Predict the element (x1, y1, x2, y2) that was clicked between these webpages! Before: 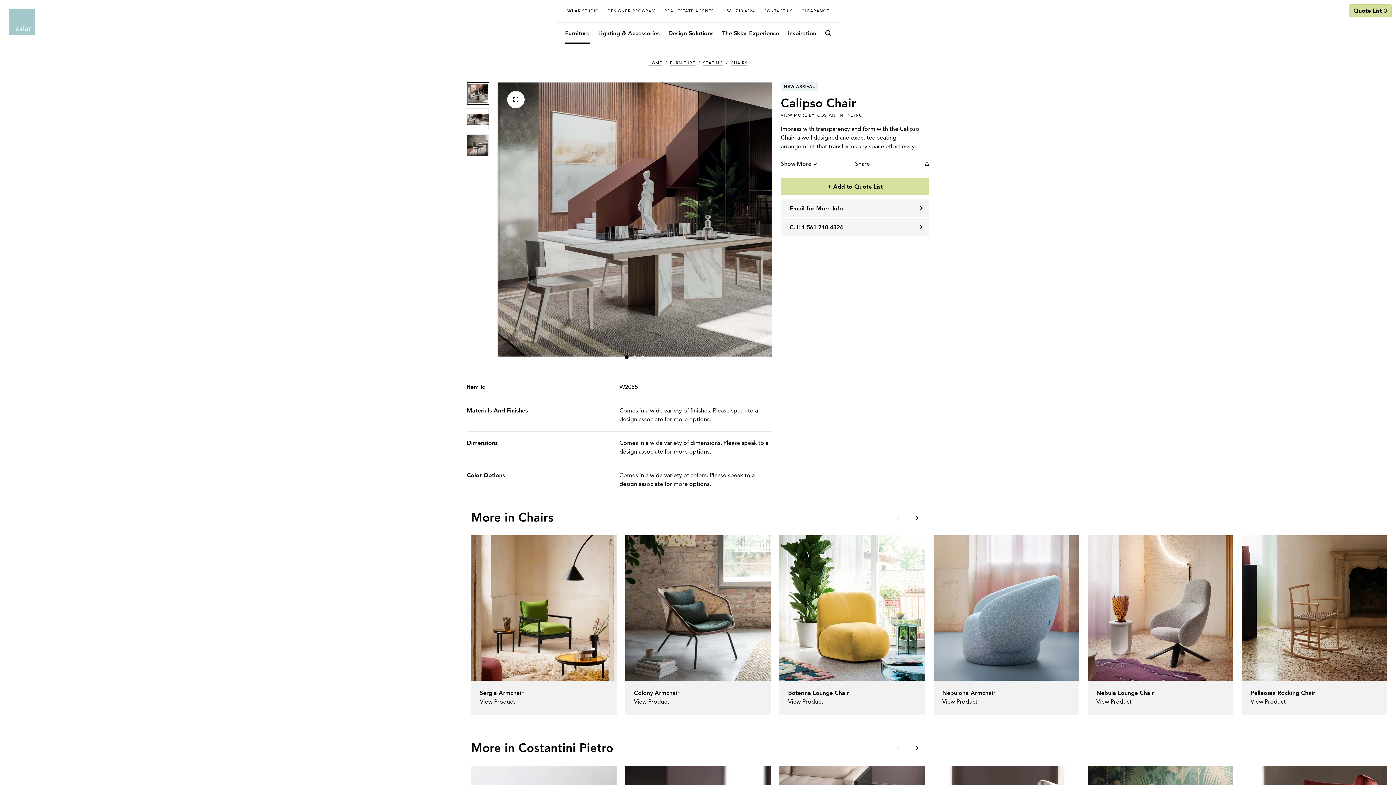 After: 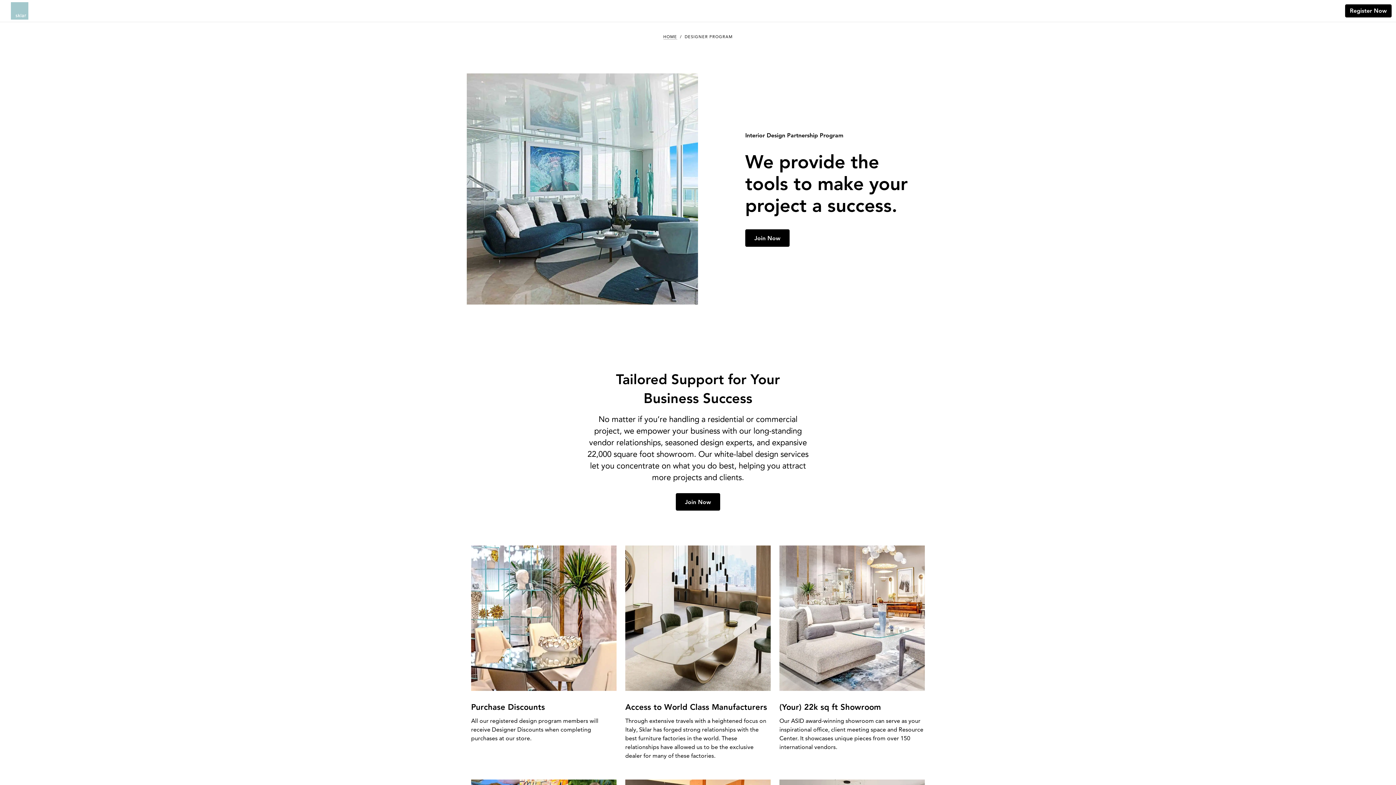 Action: label: DESIGNER PROGRAM bbox: (603, 0, 660, 22)